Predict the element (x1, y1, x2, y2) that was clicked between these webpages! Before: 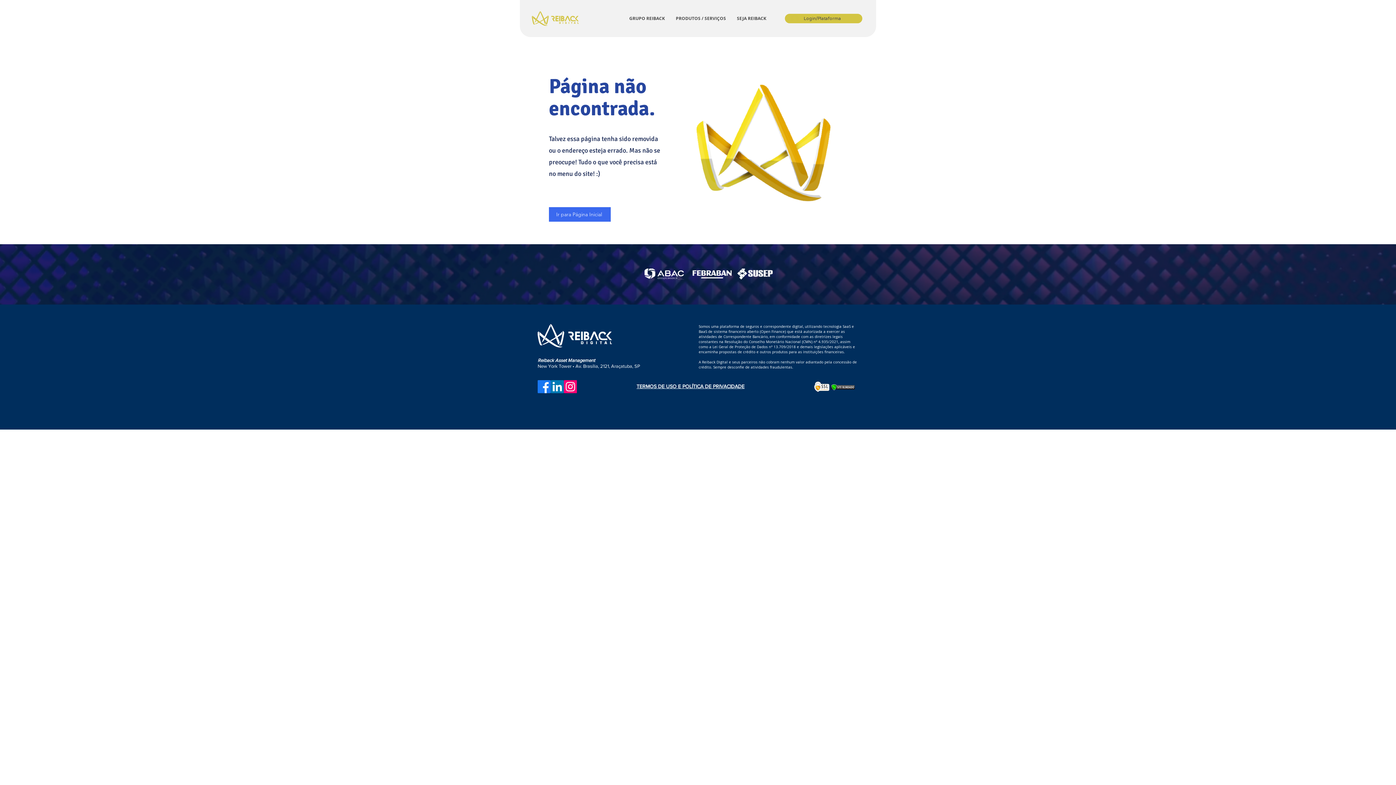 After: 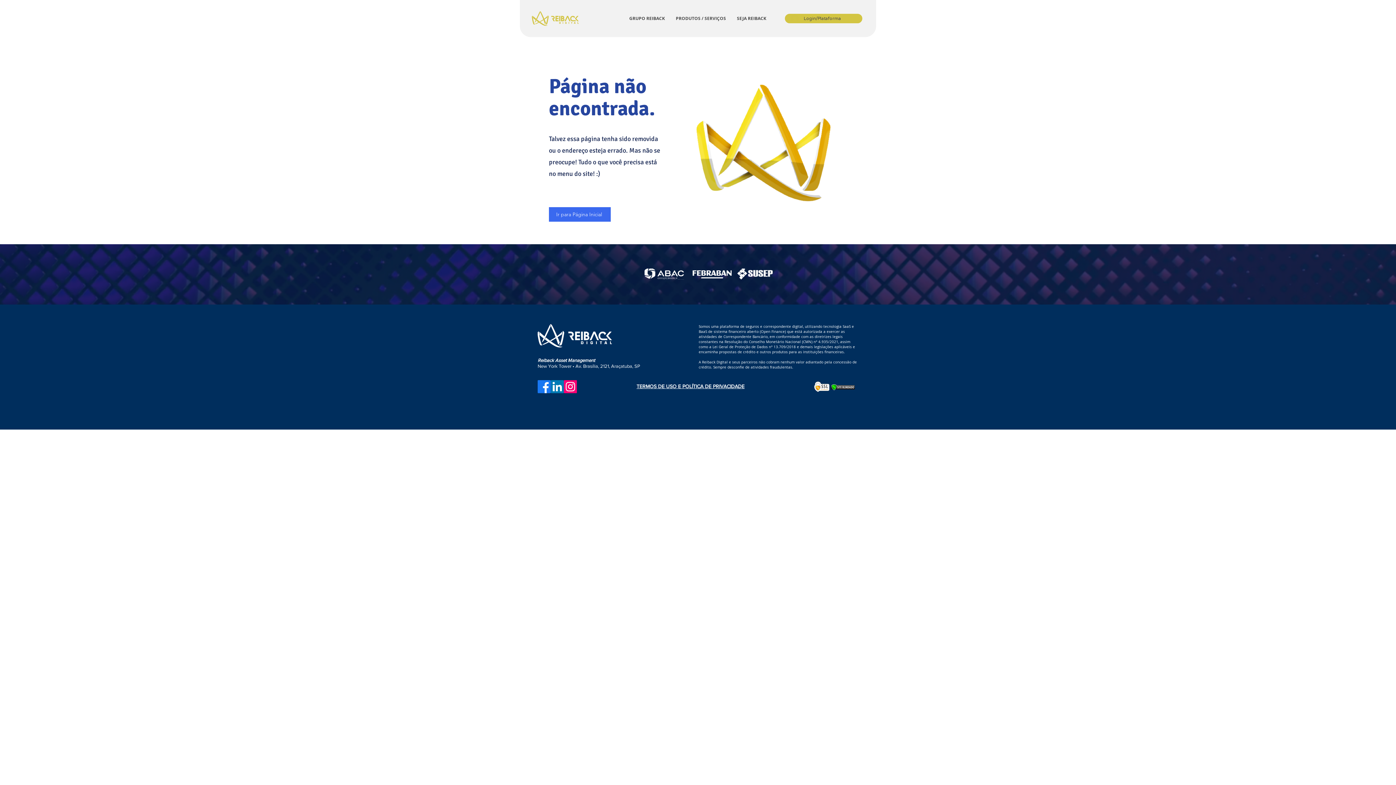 Action: bbox: (564, 380, 577, 393) label: Instagram      